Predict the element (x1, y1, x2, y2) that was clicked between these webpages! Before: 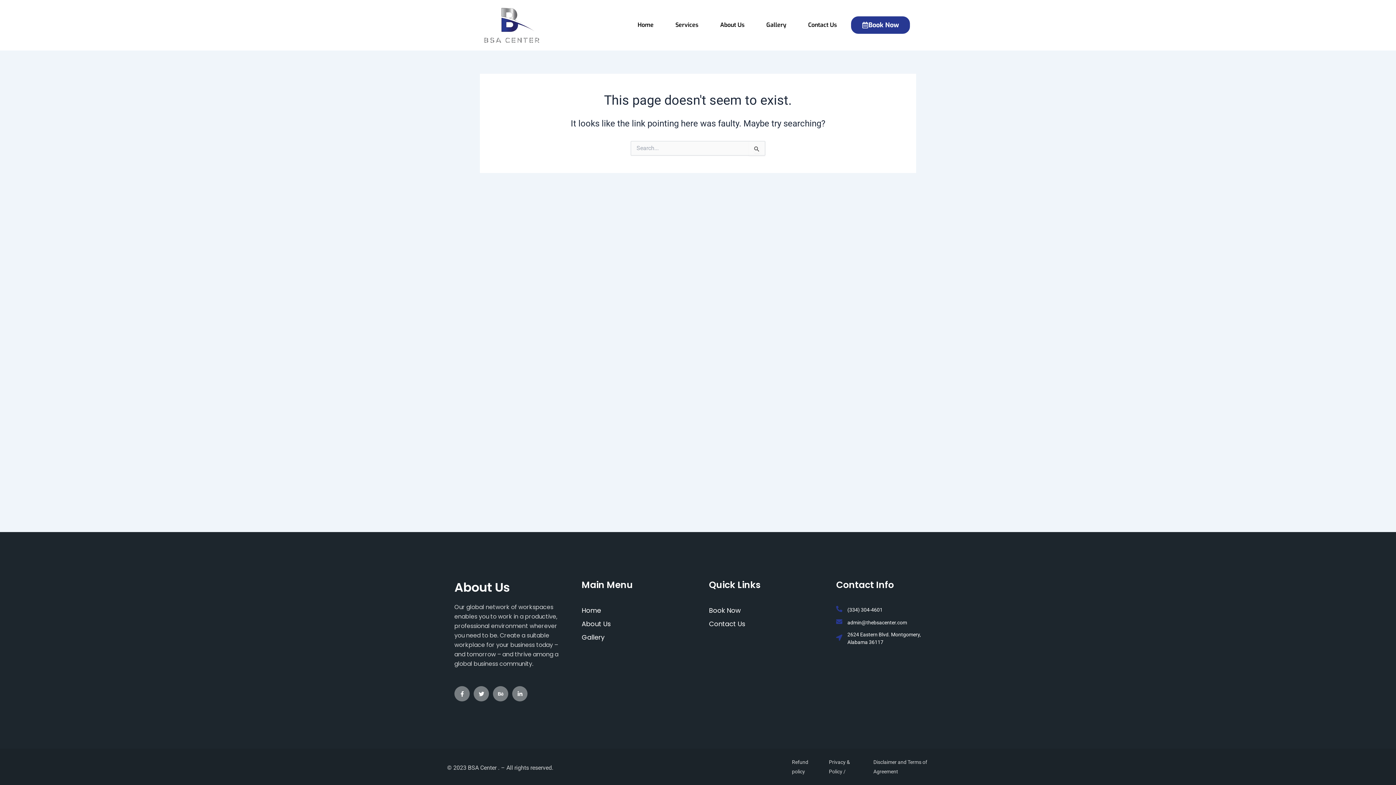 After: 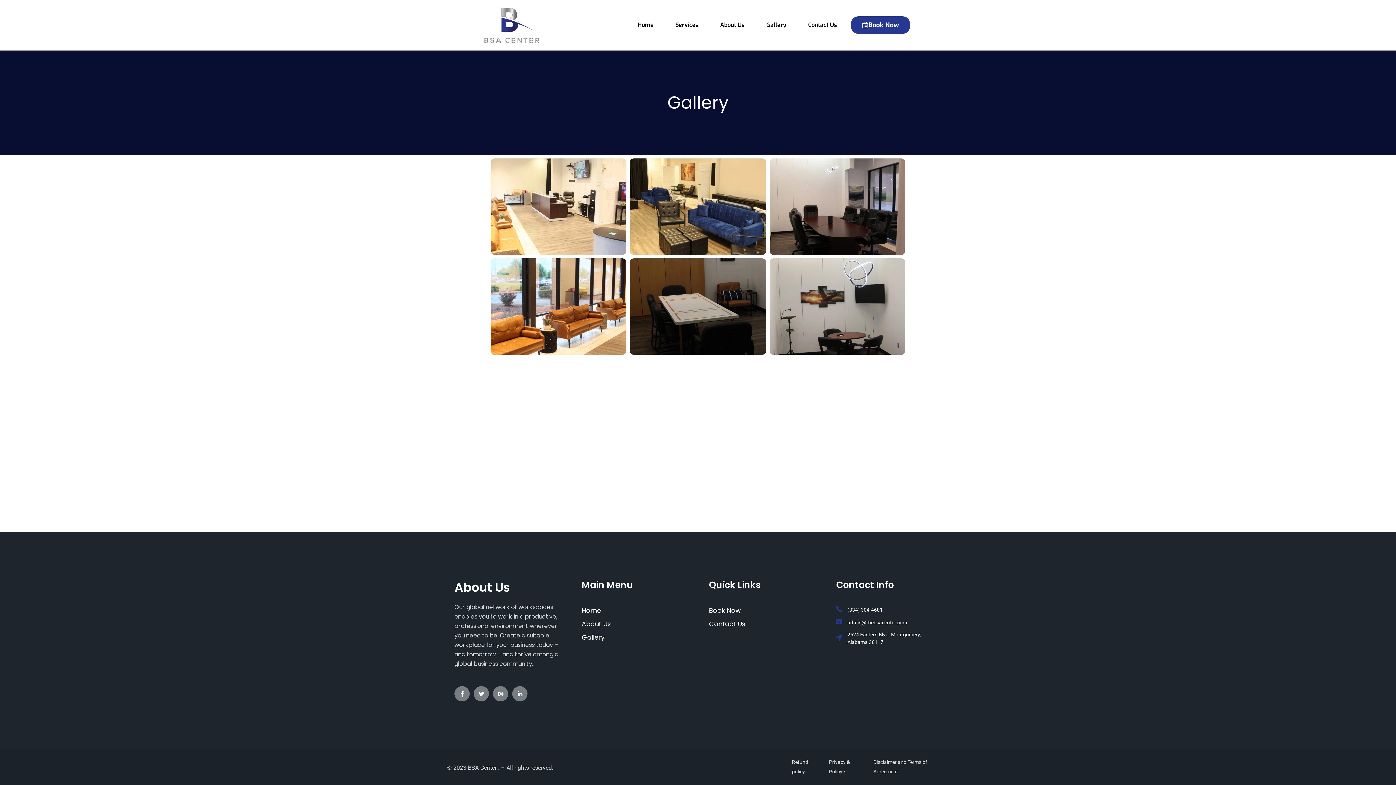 Action: label: Gallery bbox: (581, 630, 611, 644)